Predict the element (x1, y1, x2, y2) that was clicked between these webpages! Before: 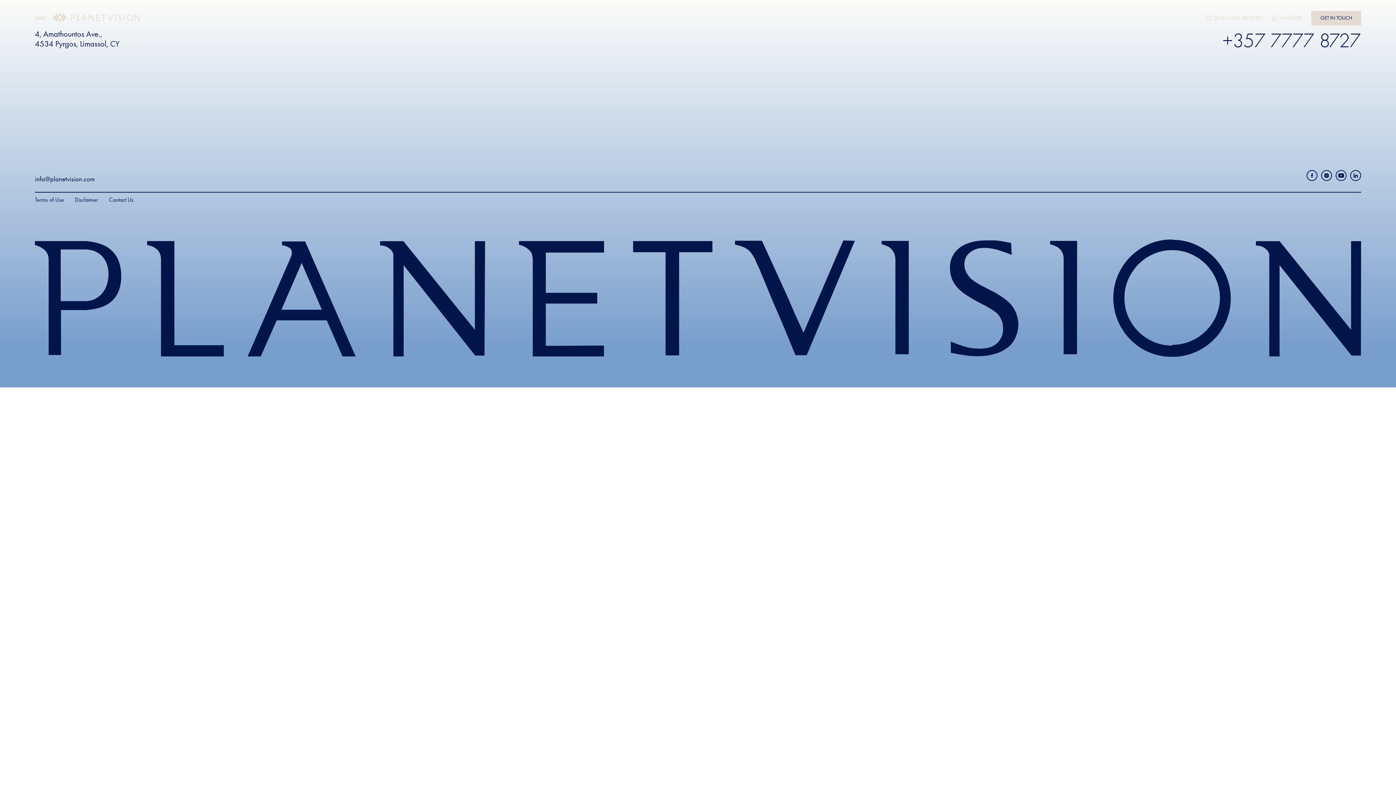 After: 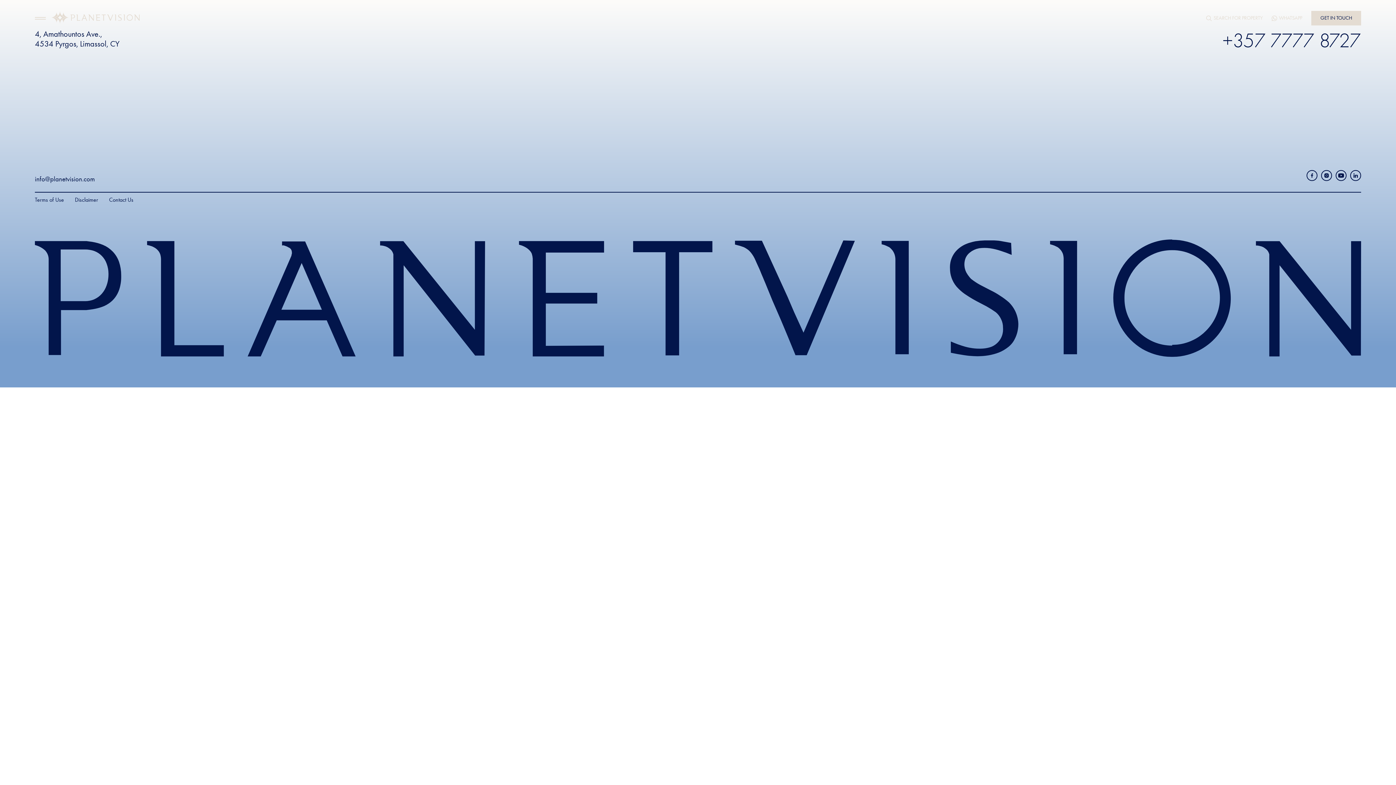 Action: bbox: (1321, 170, 1332, 181) label: Official Instagram profile of Planetvision